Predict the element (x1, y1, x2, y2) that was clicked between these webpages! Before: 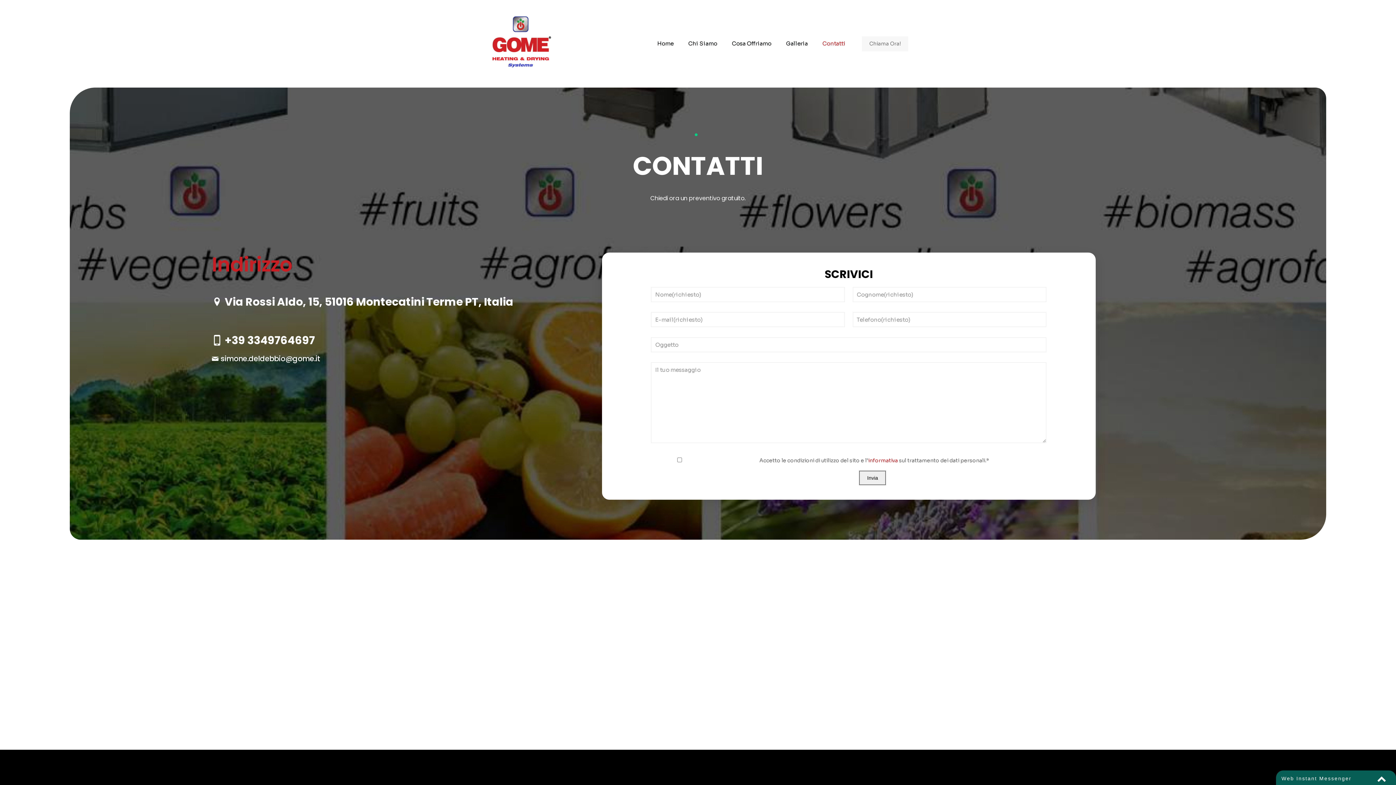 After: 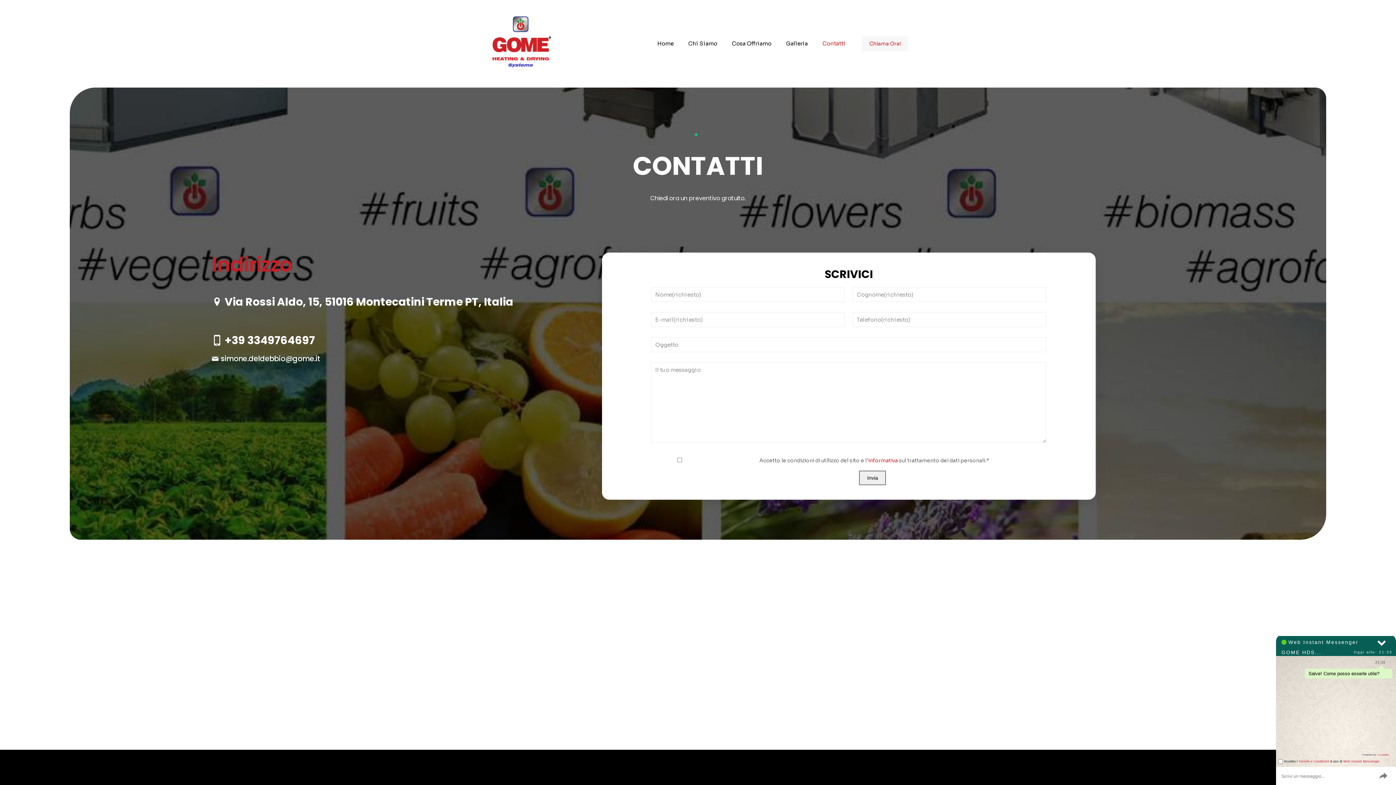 Action: label: Chiama Ora! bbox: (862, 36, 908, 51)